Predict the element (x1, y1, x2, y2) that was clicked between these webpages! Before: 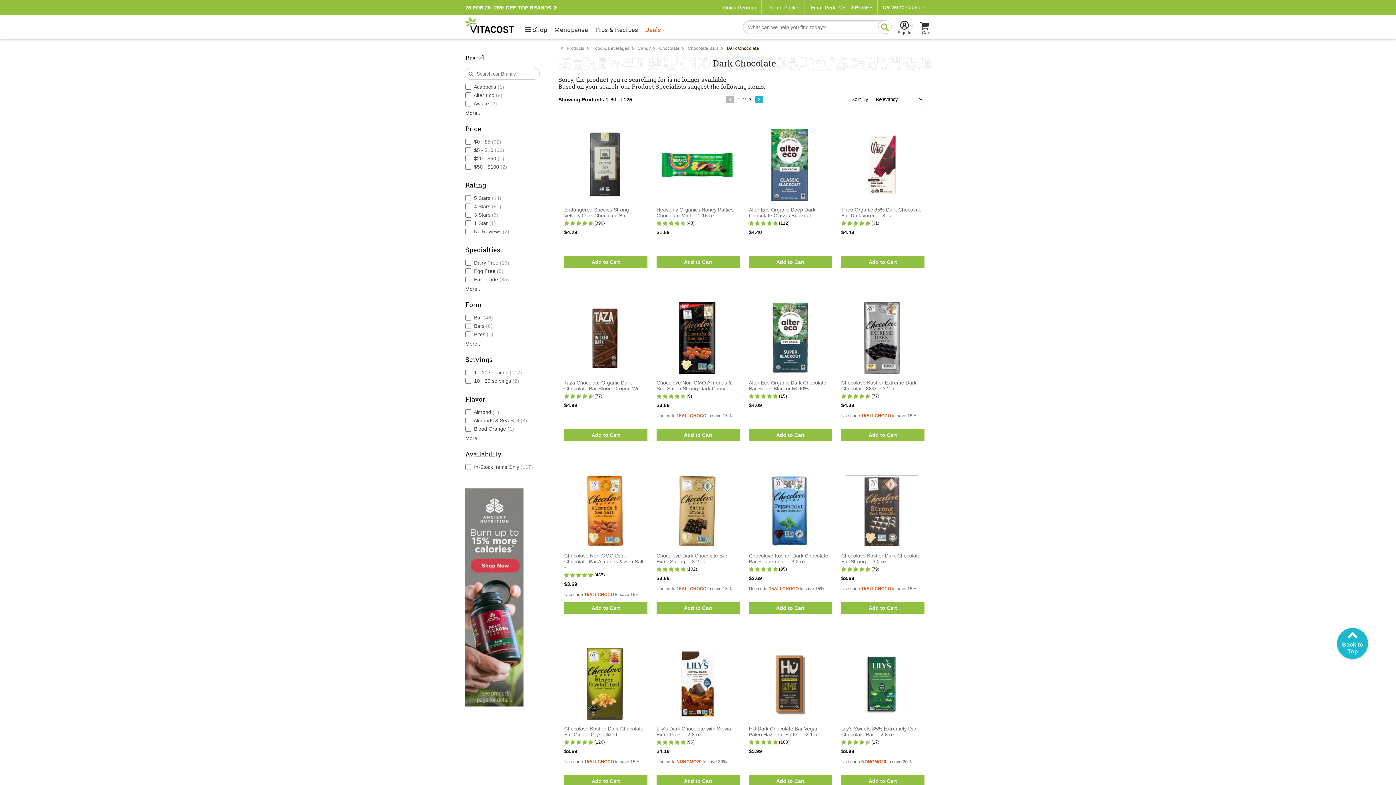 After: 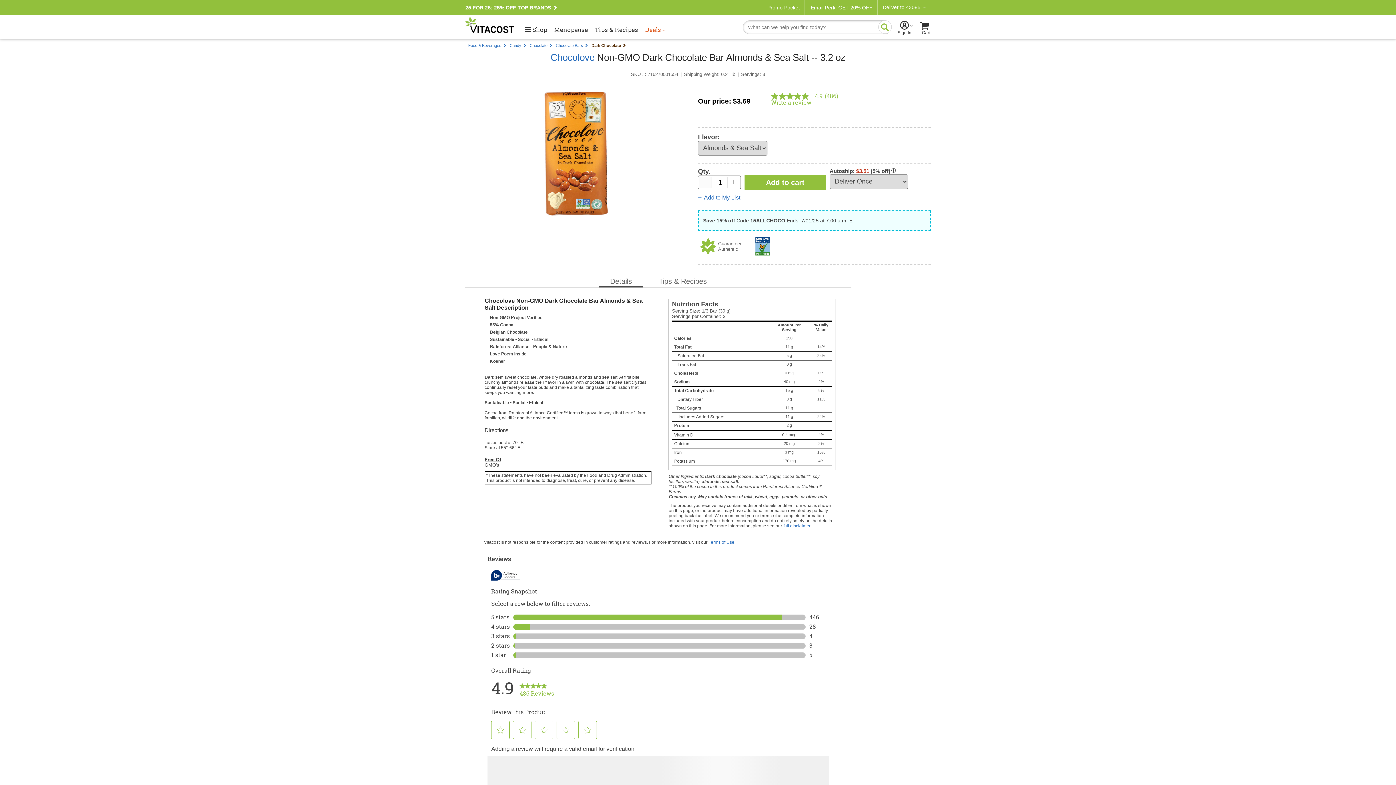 Action: bbox: (586, 475, 624, 549)